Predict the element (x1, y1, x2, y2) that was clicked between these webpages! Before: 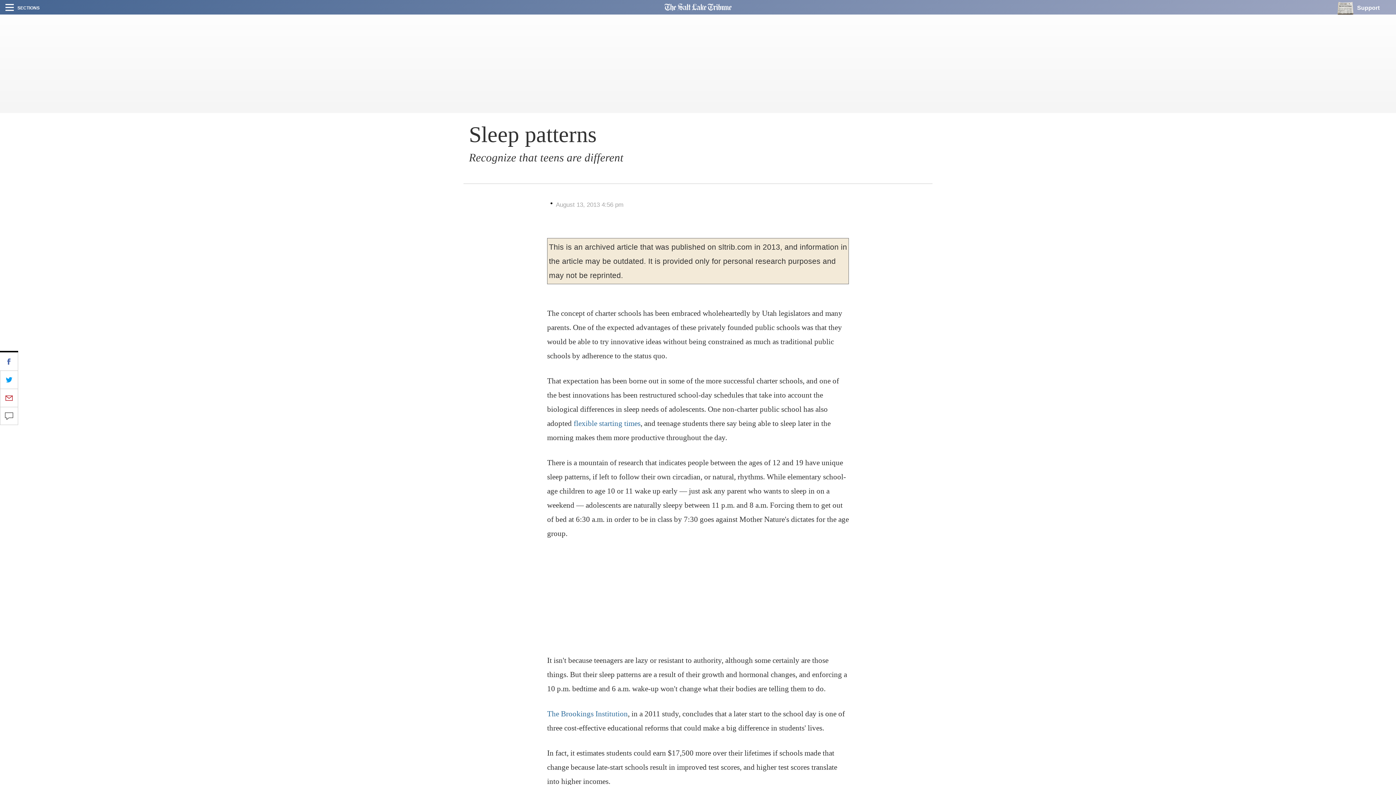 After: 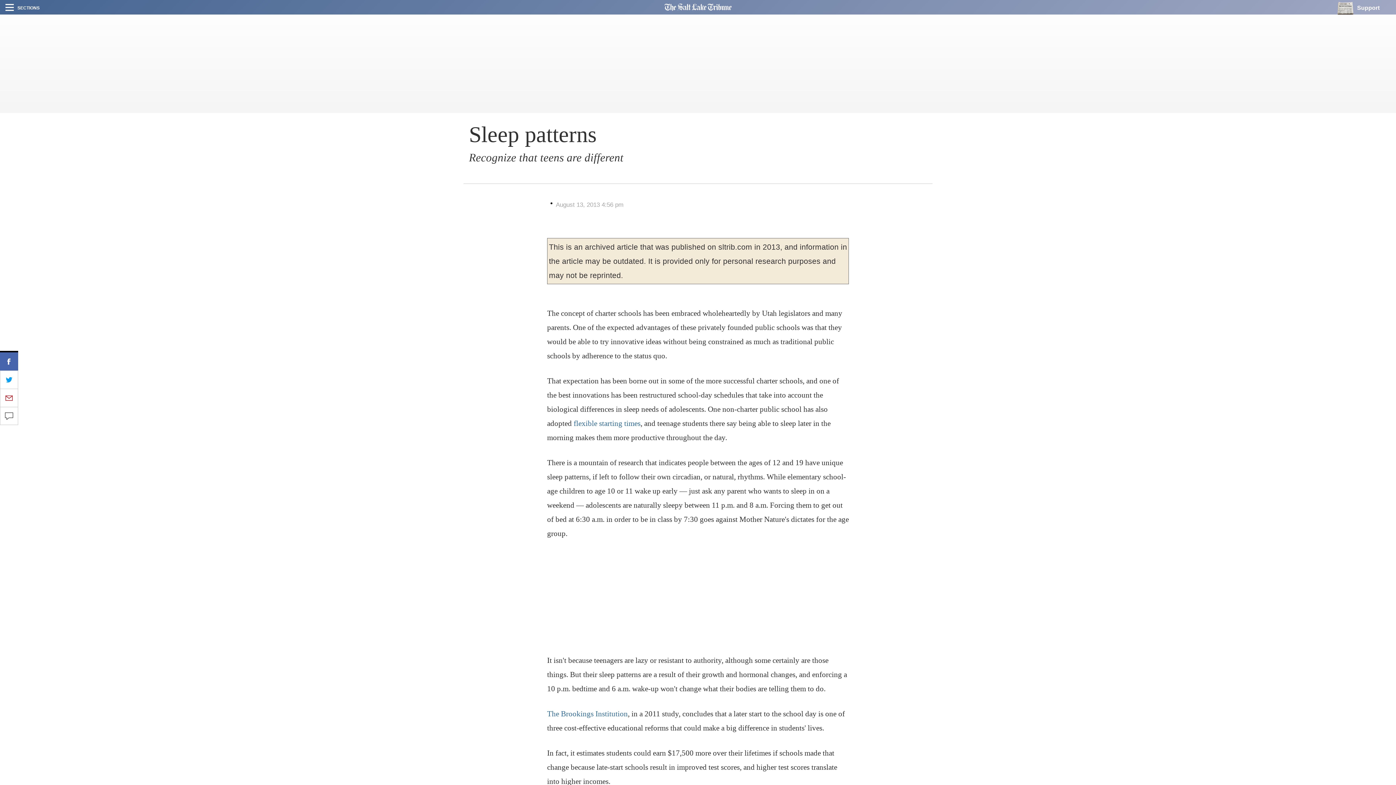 Action: bbox: (0, 352, 18, 370)